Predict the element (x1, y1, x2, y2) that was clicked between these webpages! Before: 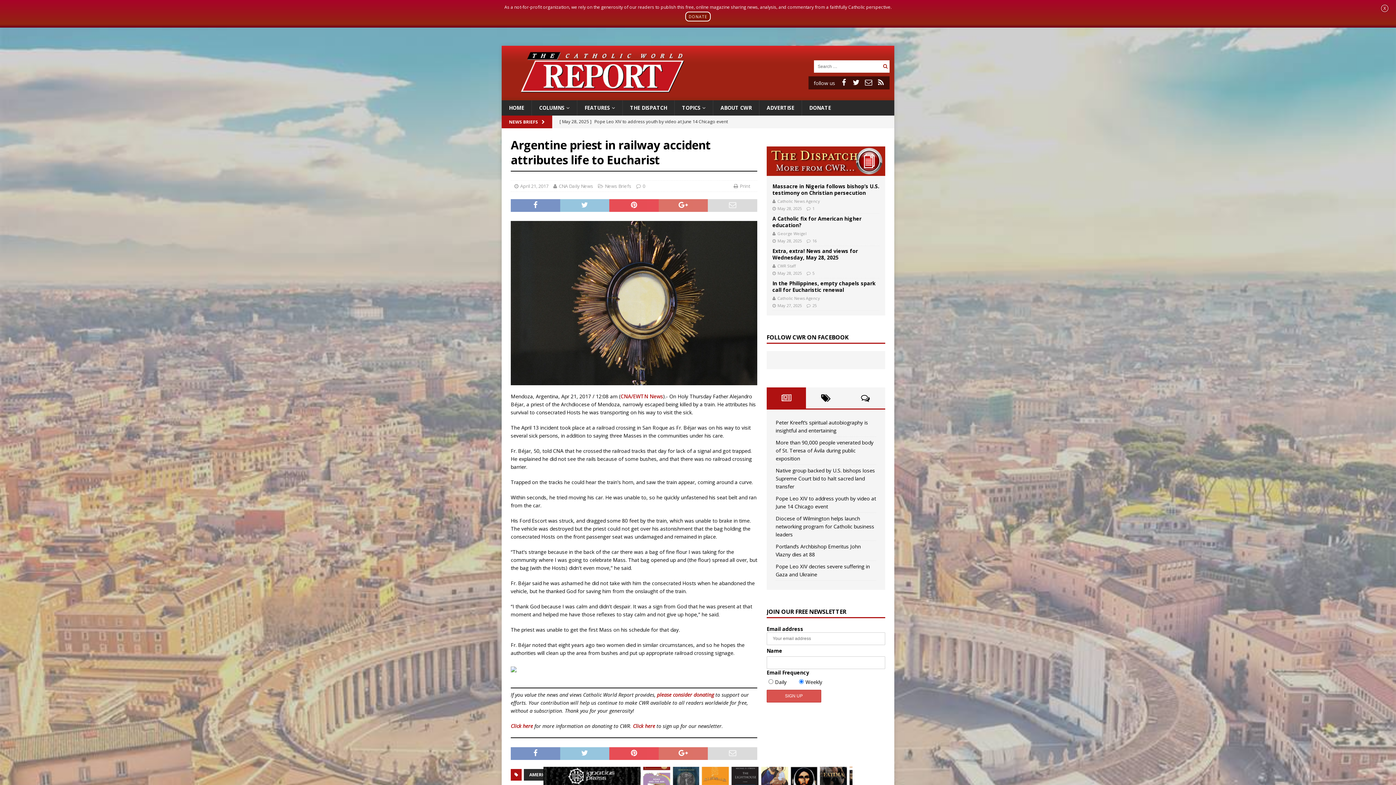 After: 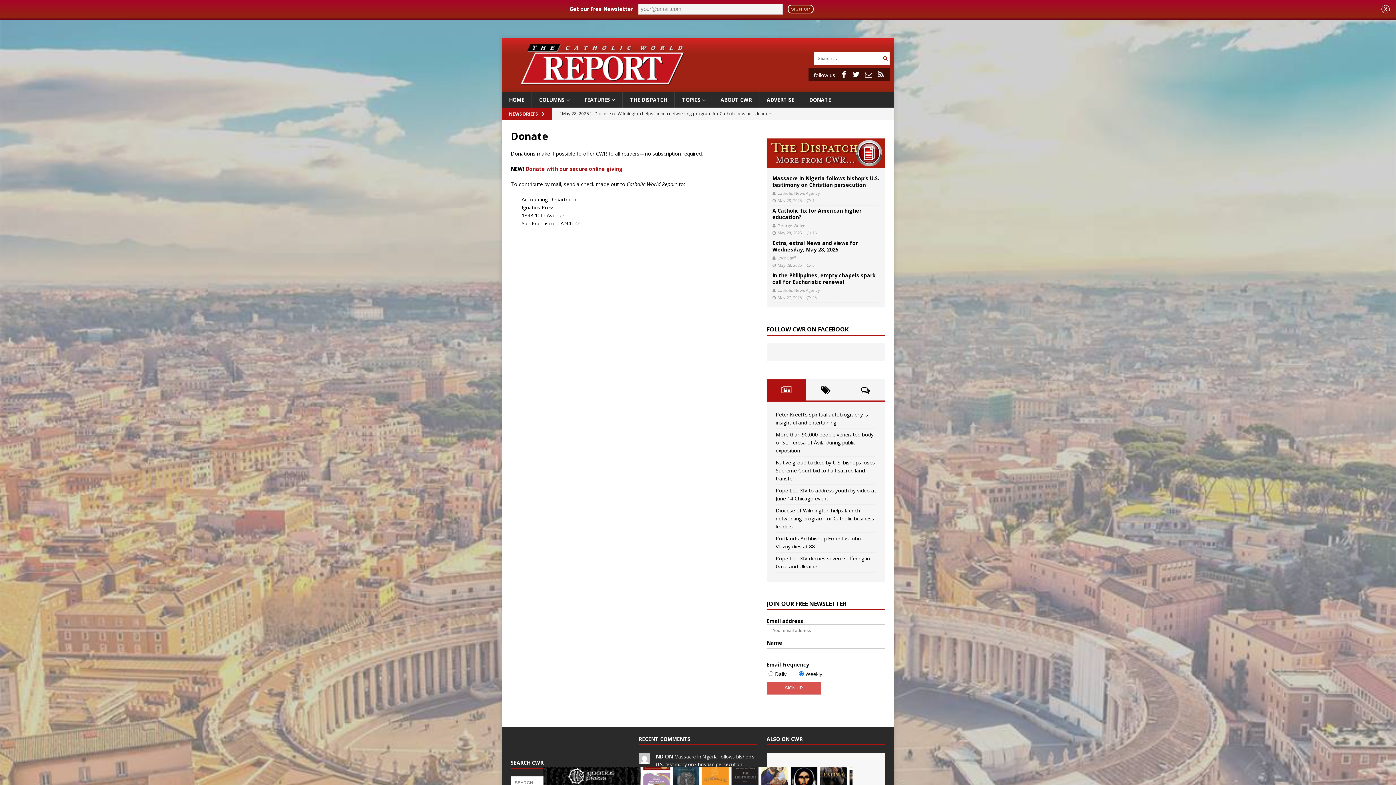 Action: bbox: (510, 722, 533, 729) label: Click here